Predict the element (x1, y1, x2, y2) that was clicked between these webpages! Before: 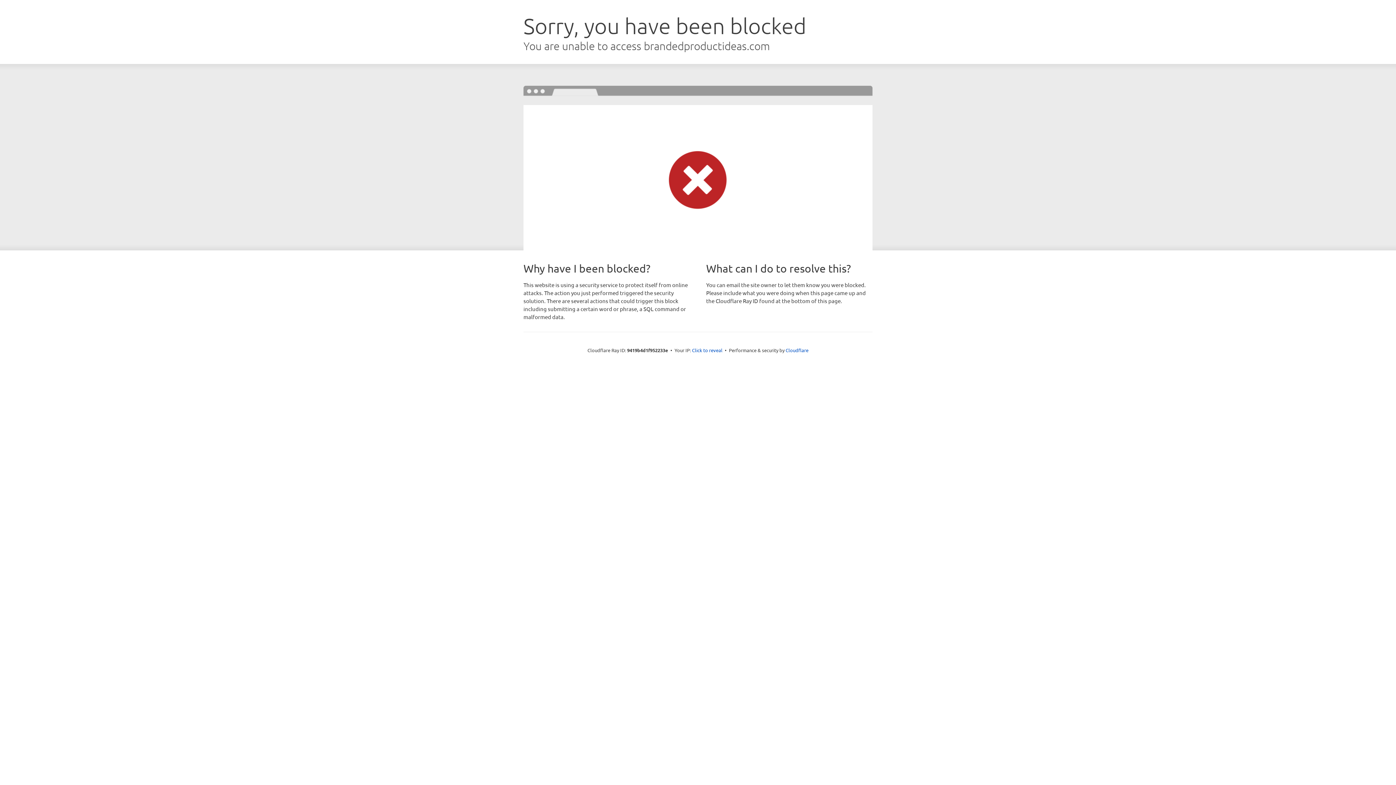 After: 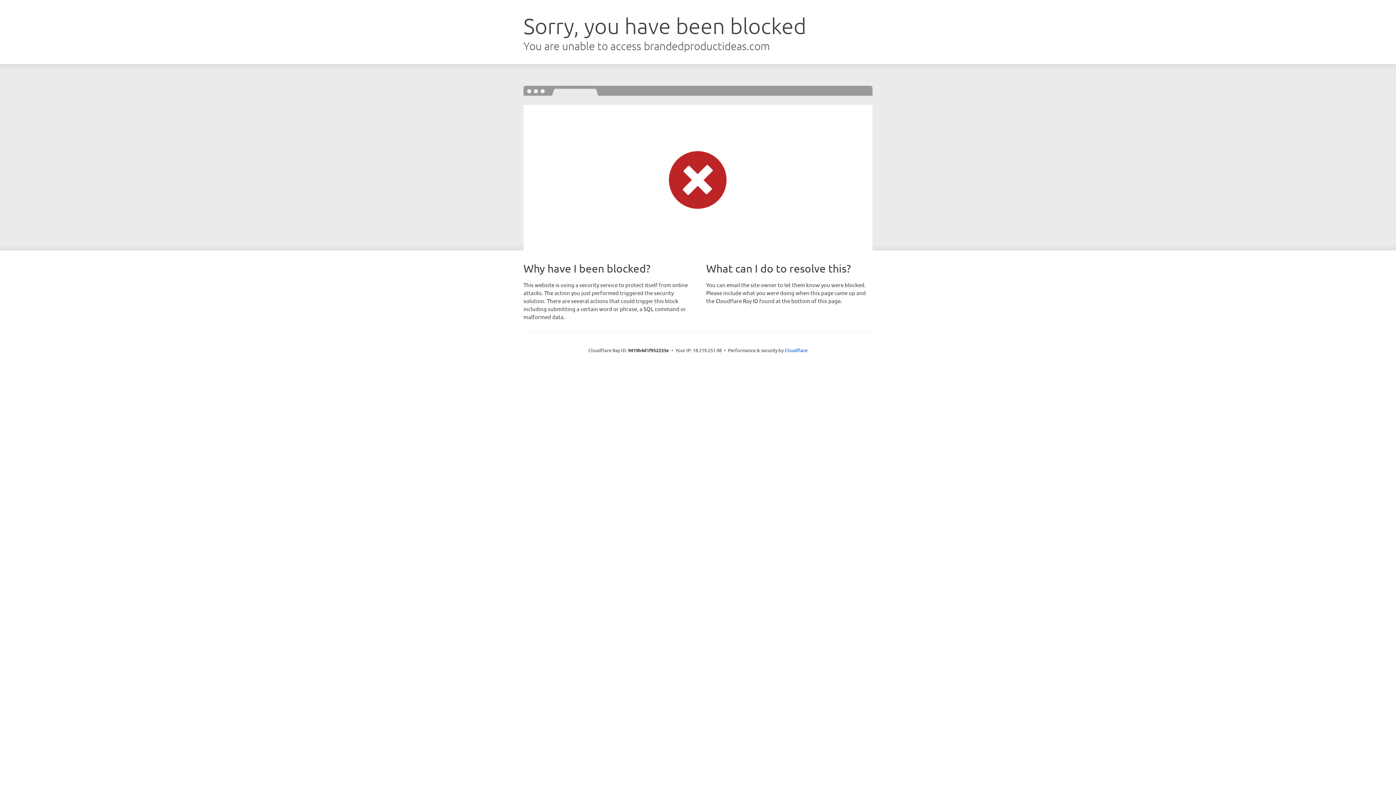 Action: bbox: (692, 346, 722, 353) label: Click to reveal